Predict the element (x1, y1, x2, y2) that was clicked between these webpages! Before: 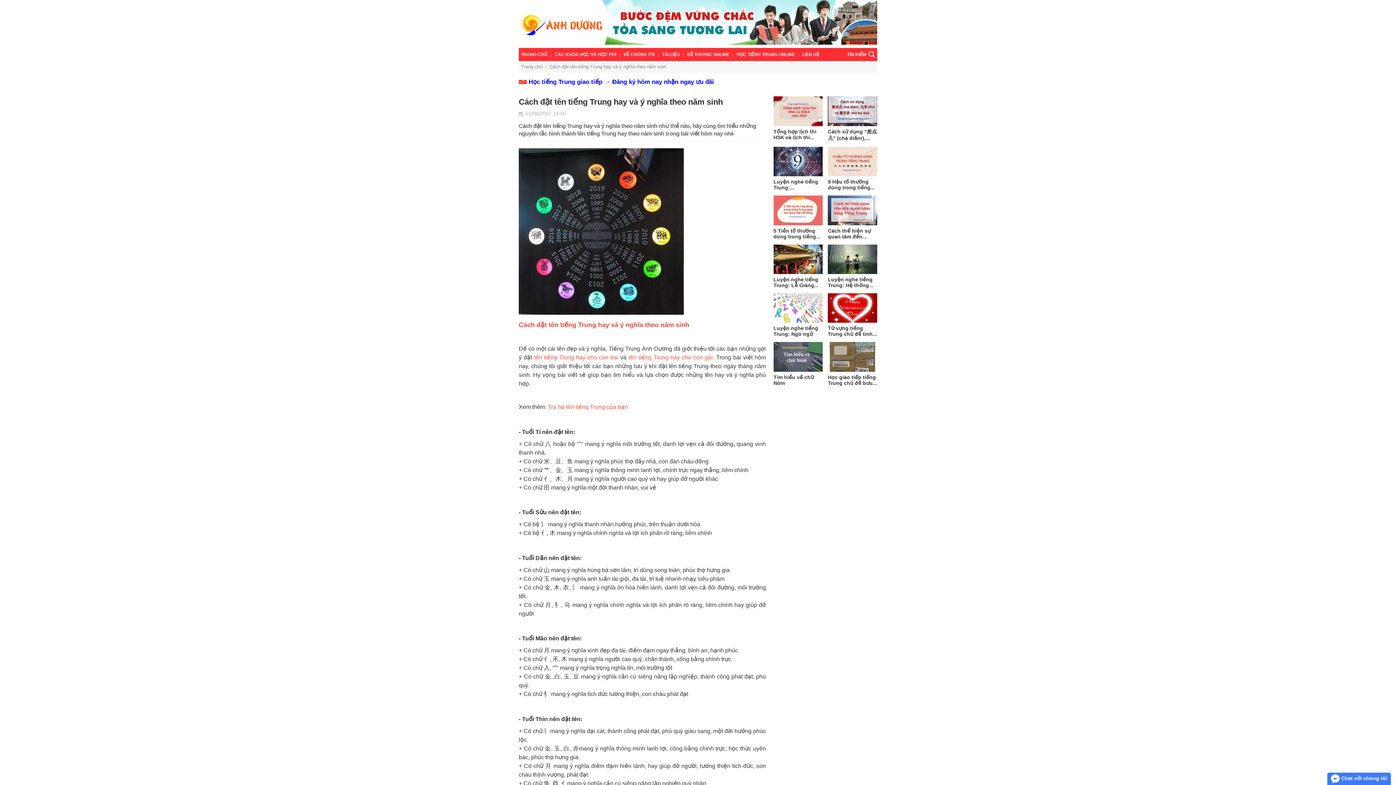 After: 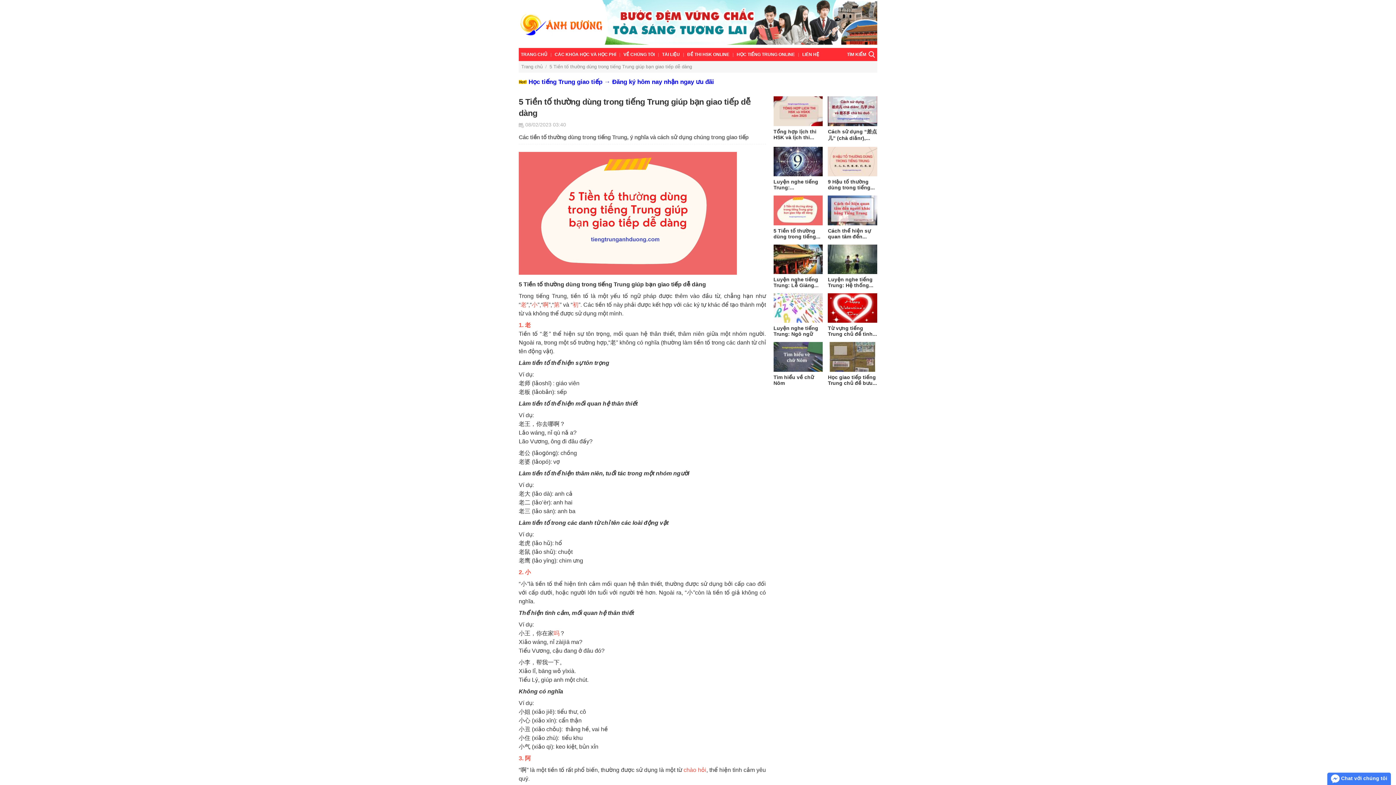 Action: bbox: (773, 195, 823, 239) label: 5 Tiền tố thường dùng trong tiếng...